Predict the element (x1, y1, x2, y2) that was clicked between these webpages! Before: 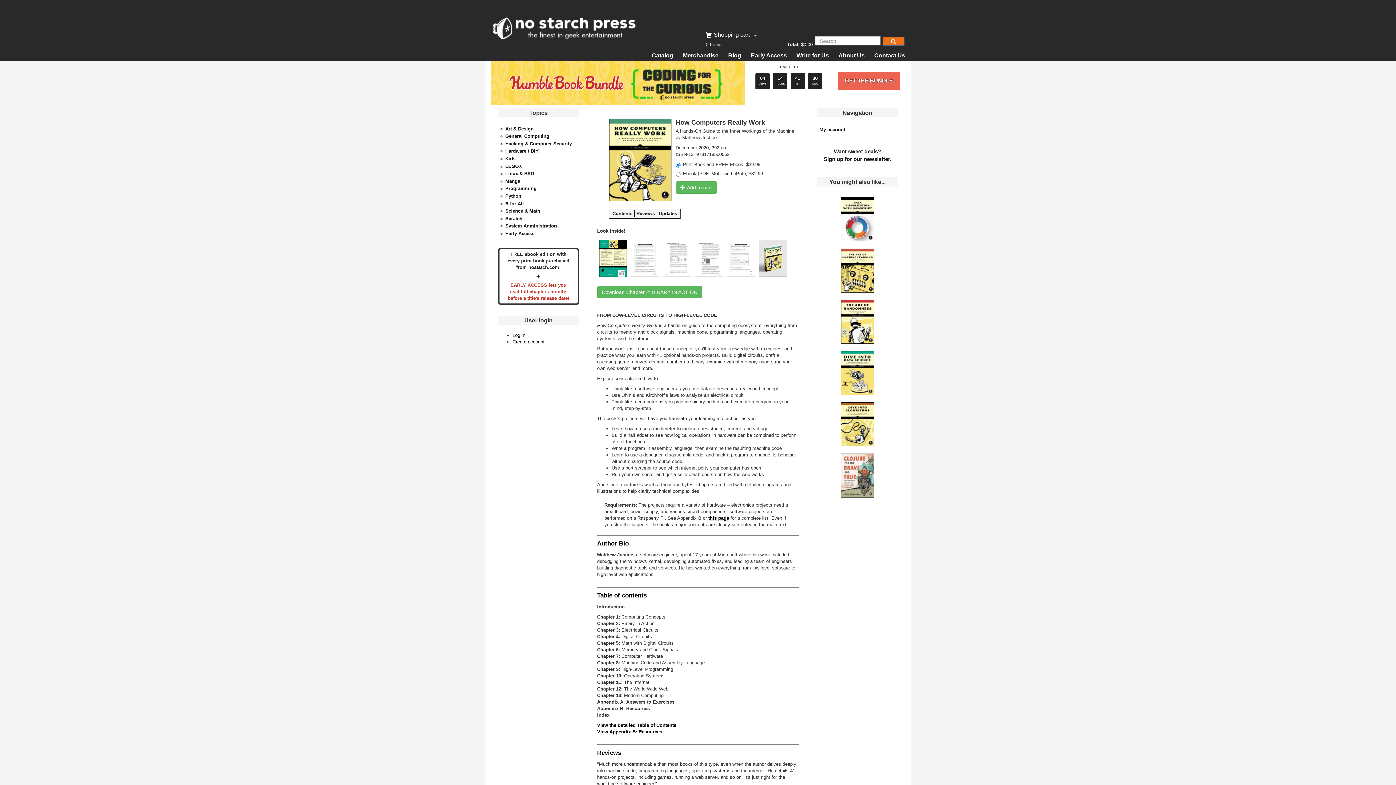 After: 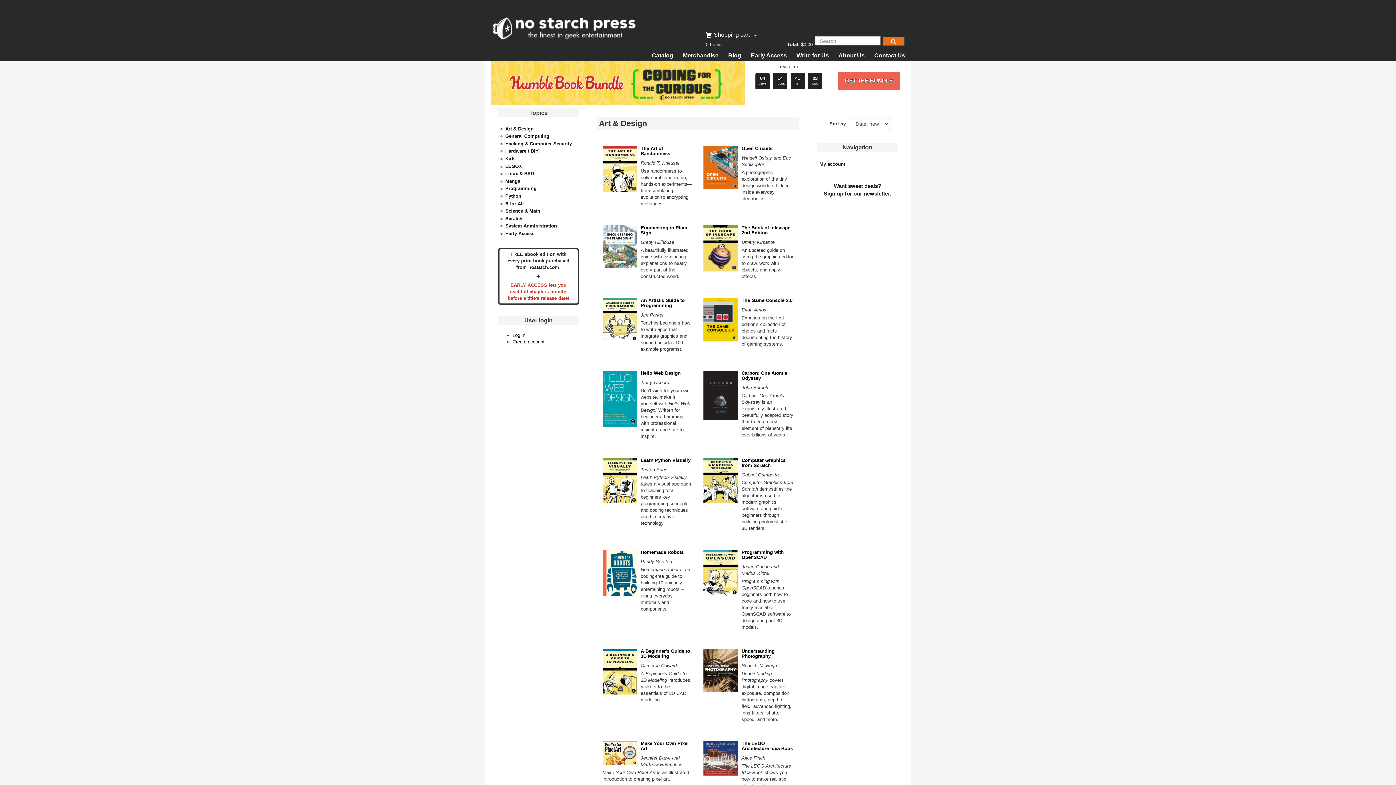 Action: label: Art & Design bbox: (505, 126, 533, 131)